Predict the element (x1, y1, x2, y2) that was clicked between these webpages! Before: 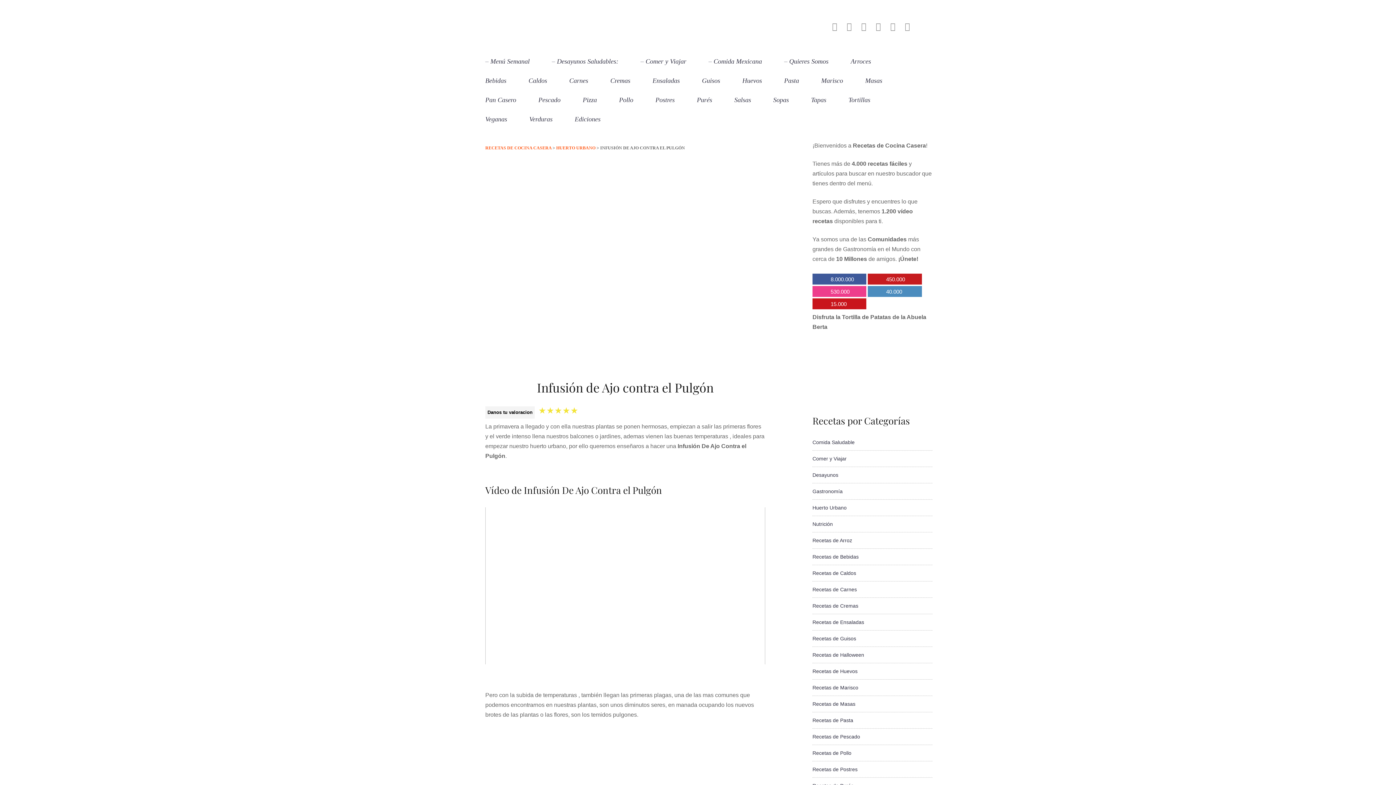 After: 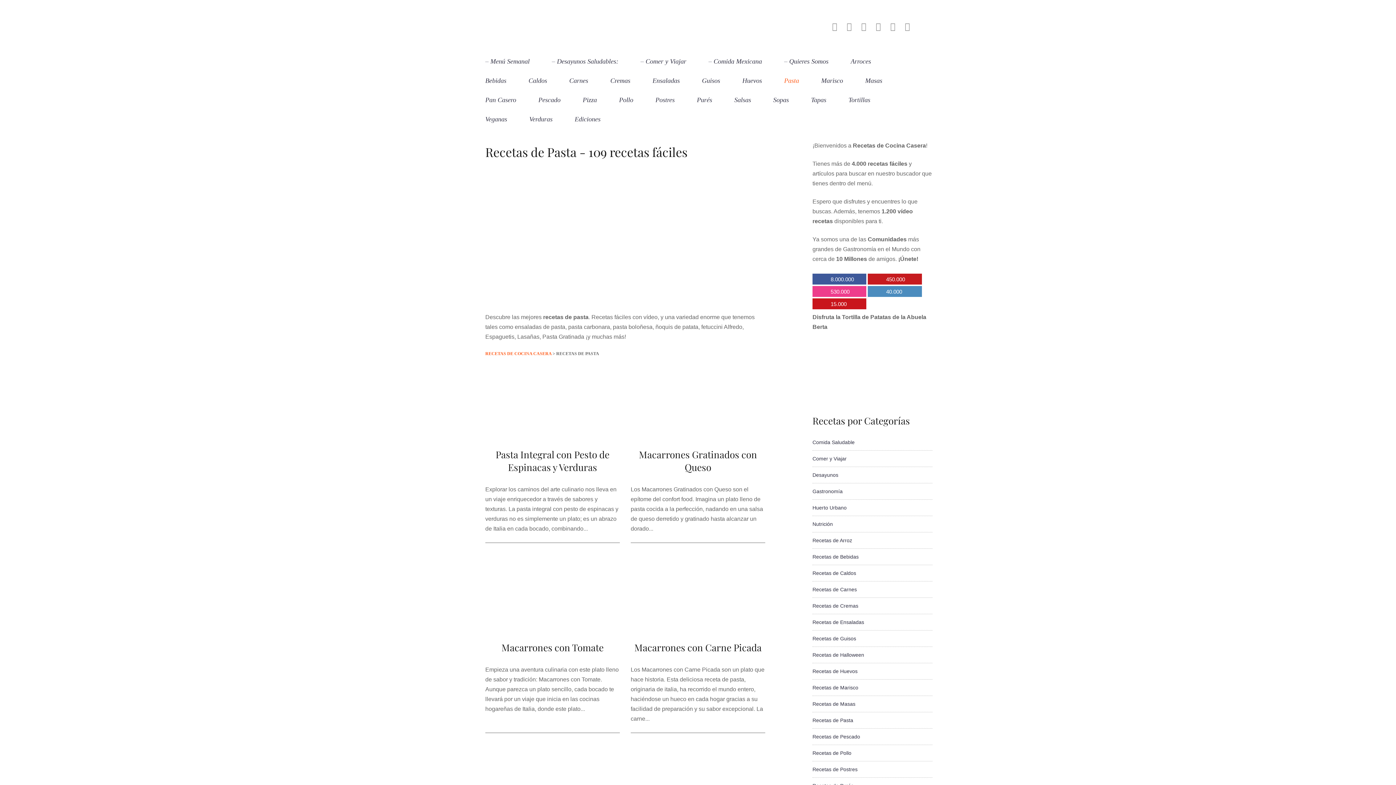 Action: bbox: (784, 77, 799, 84) label: Pasta